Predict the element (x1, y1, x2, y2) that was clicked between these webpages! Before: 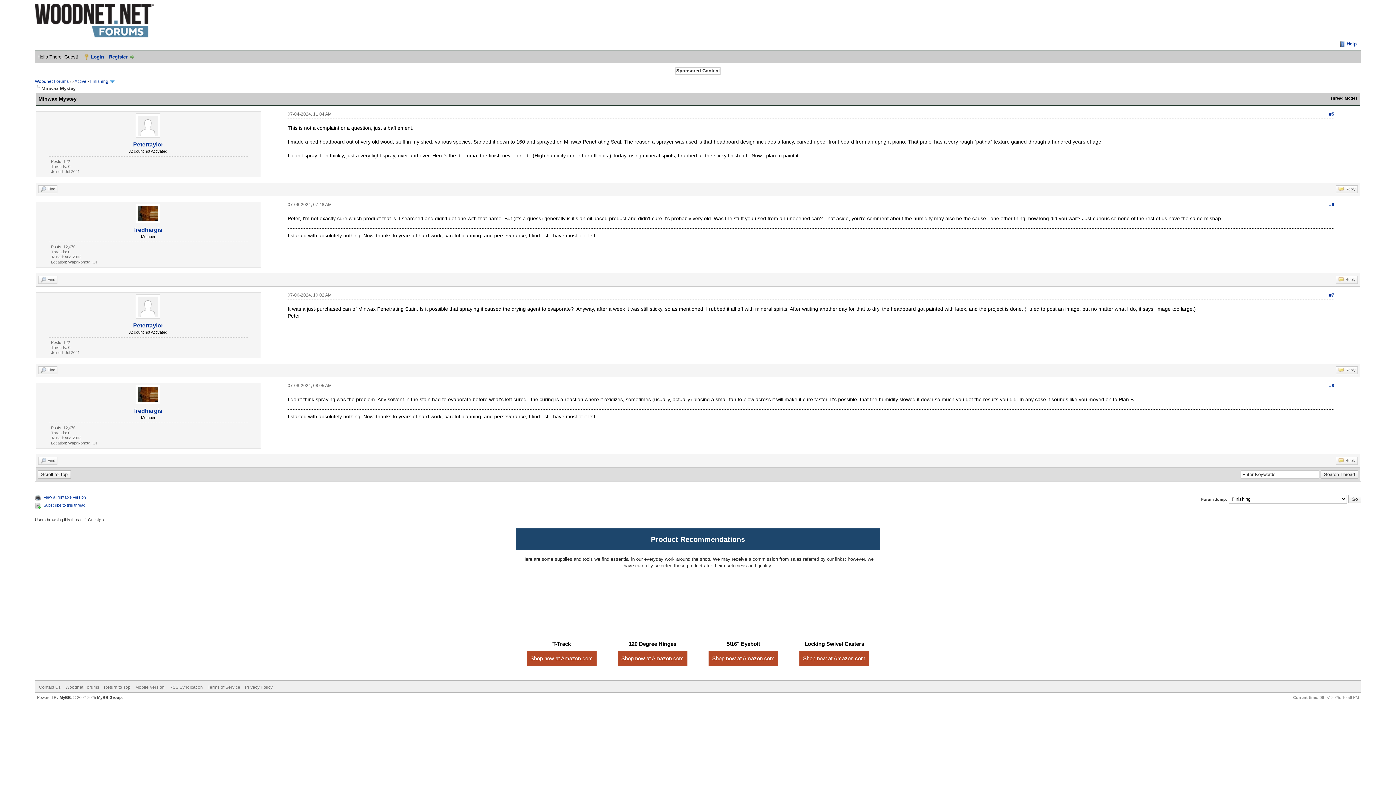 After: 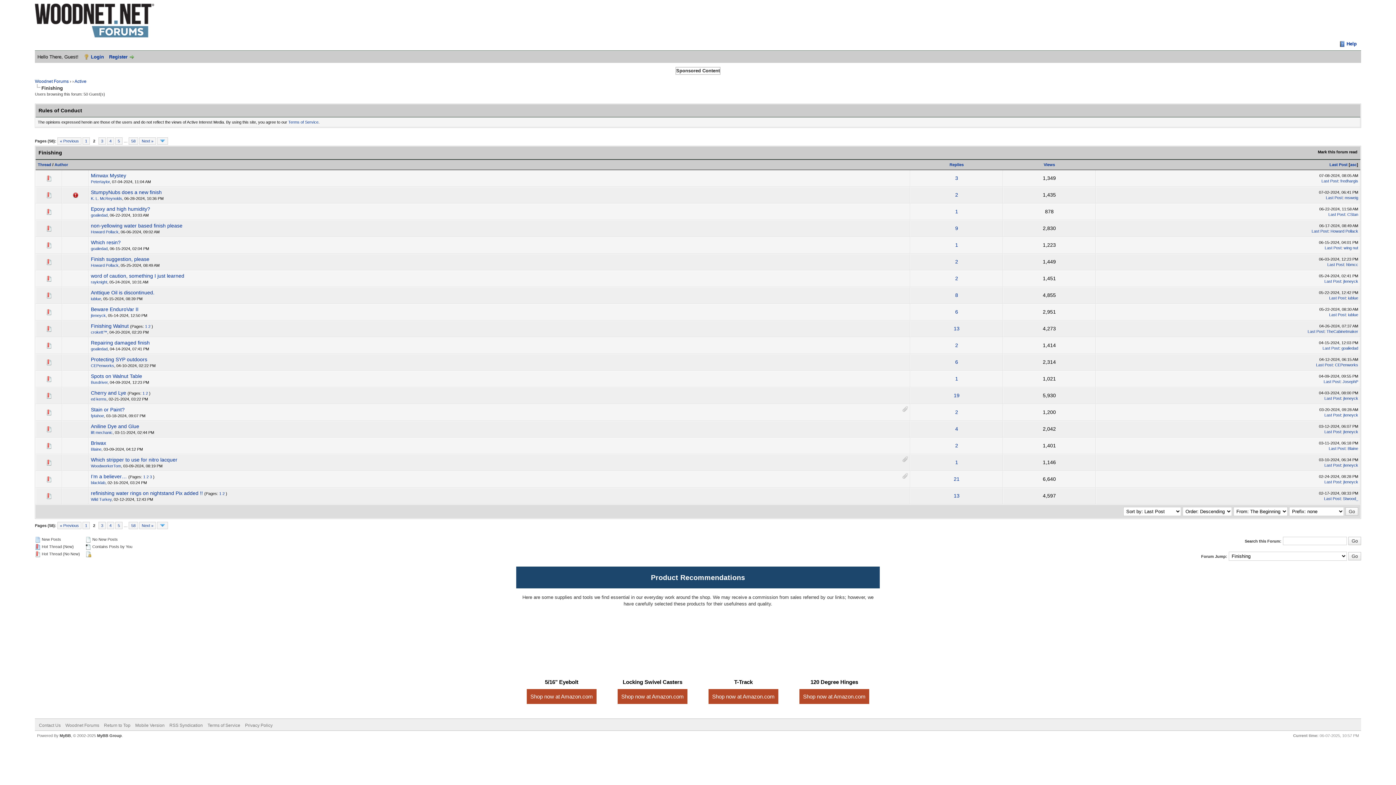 Action: label: Finishing bbox: (90, 78, 108, 84)